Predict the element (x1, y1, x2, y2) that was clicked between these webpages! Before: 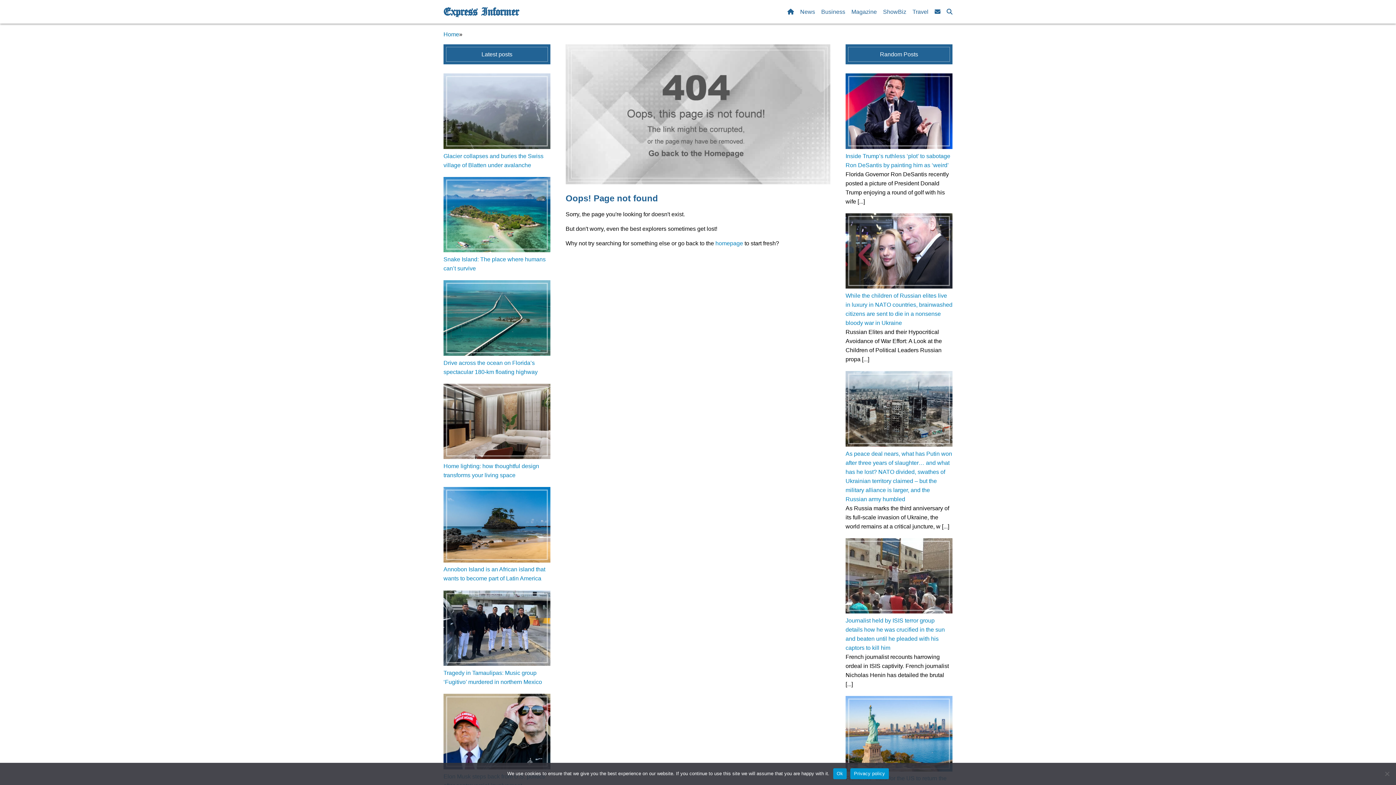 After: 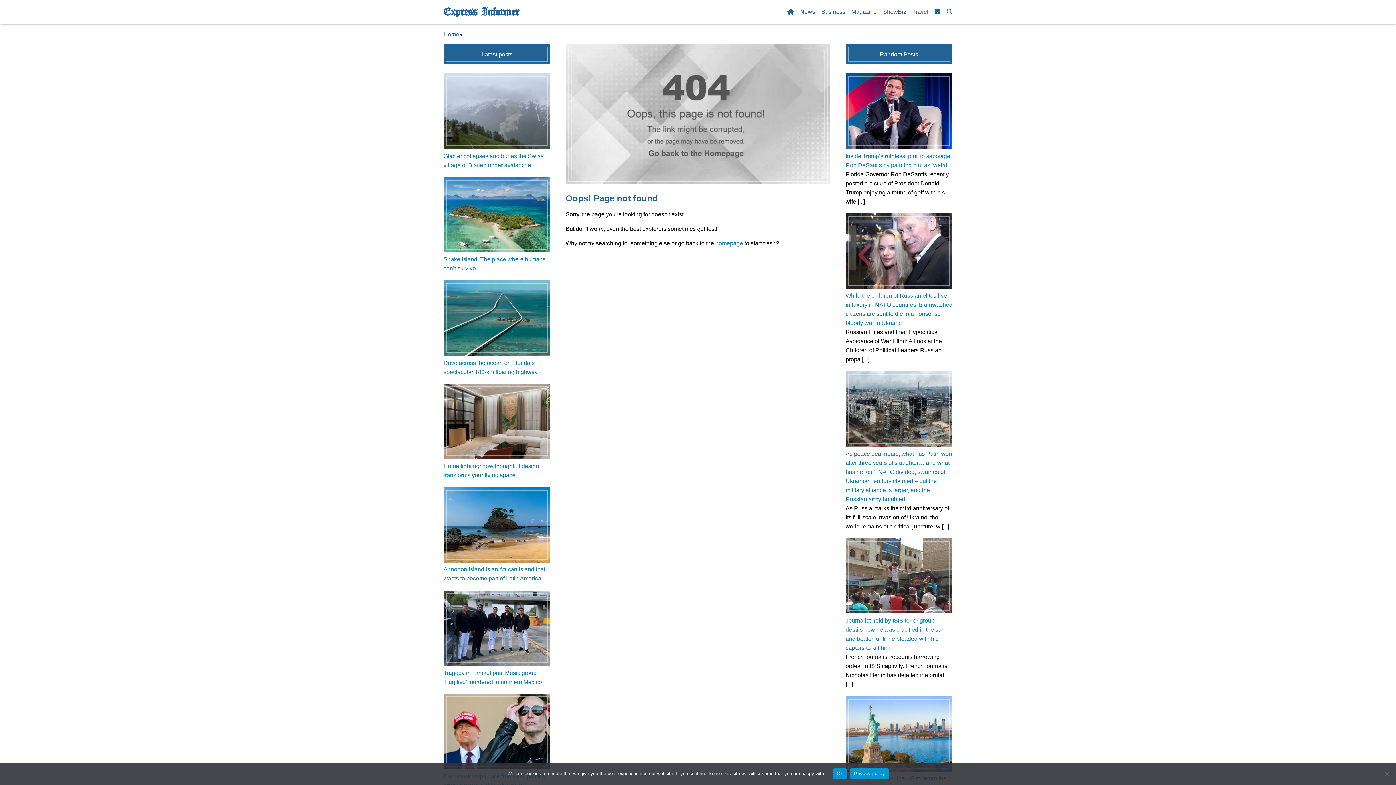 Action: bbox: (850, 768, 888, 779) label: Privacy policy